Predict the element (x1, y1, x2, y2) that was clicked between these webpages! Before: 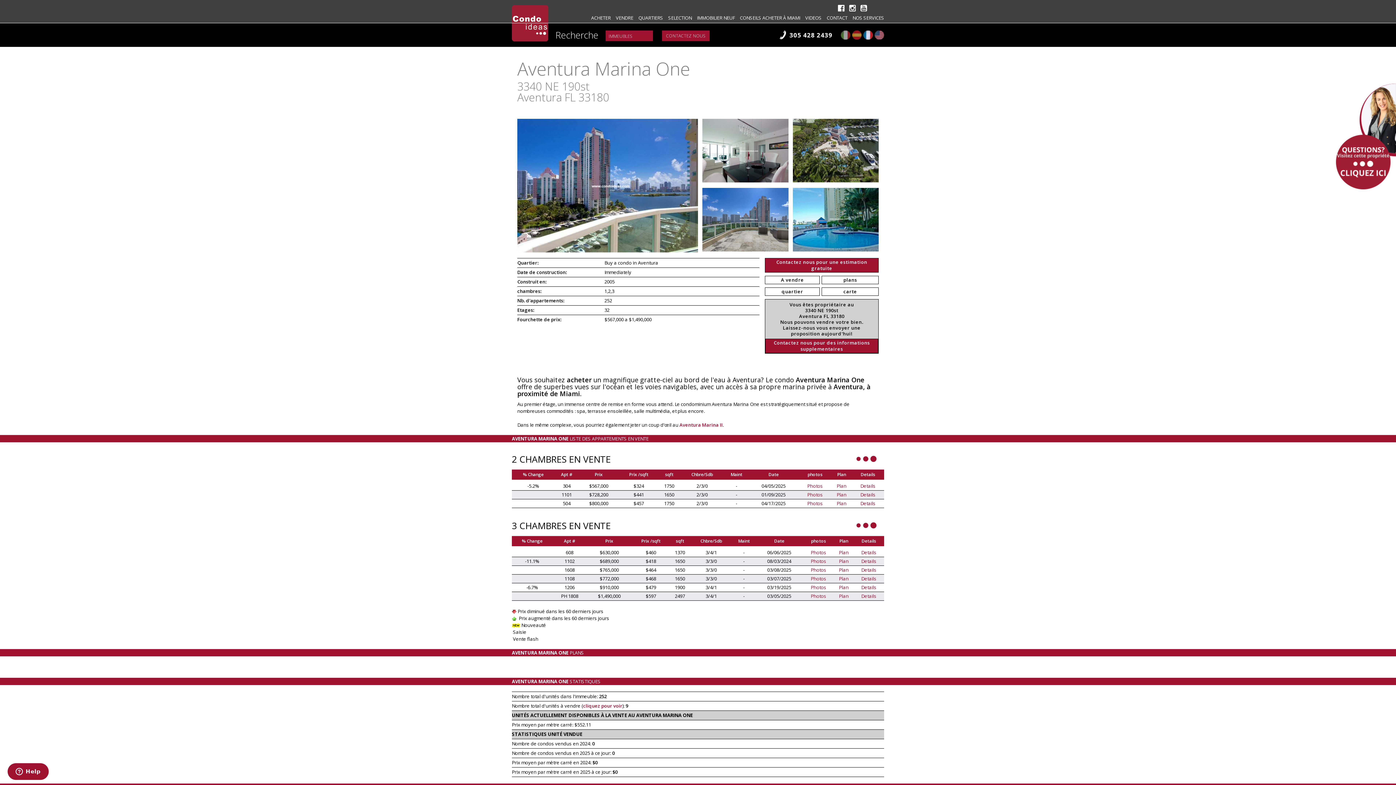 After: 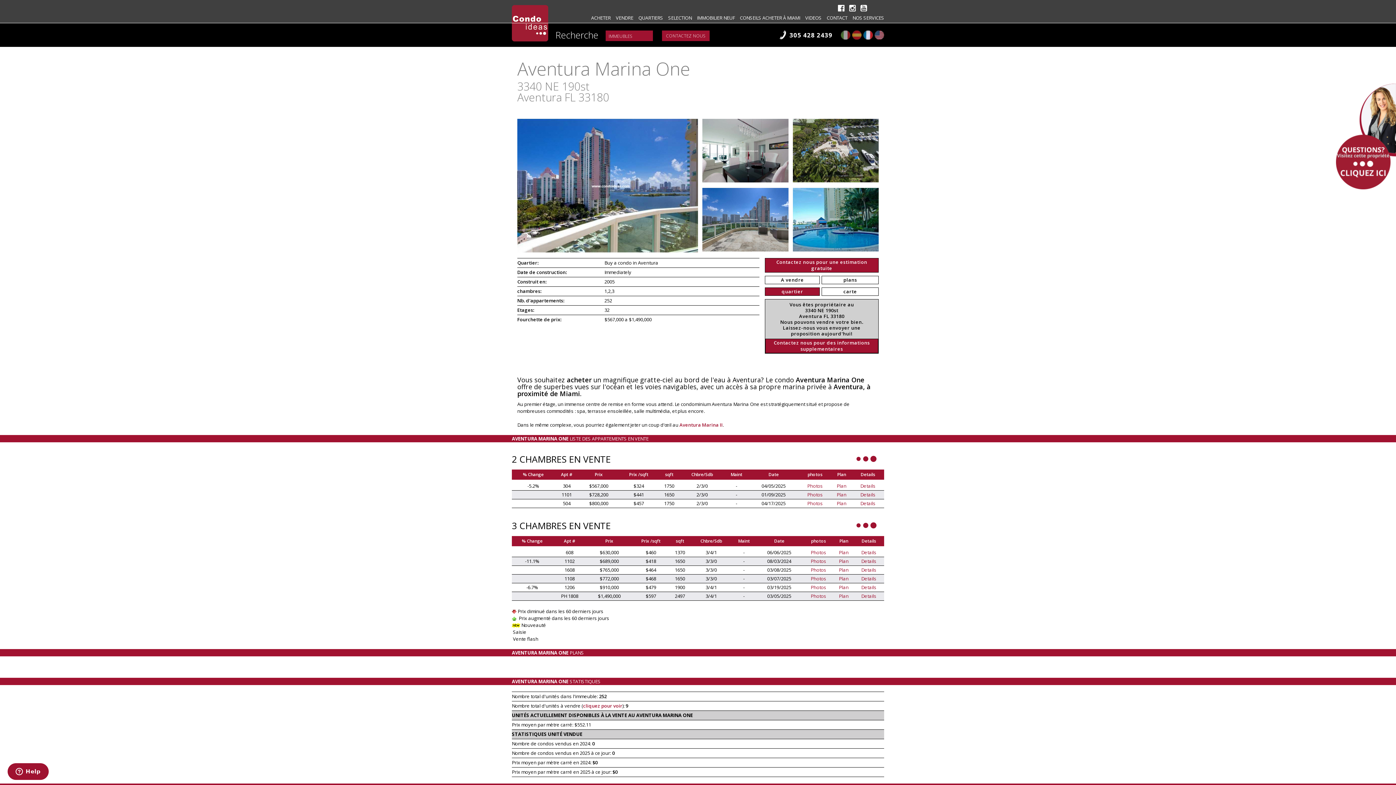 Action: bbox: (765, 287, 820, 295) label: quartier